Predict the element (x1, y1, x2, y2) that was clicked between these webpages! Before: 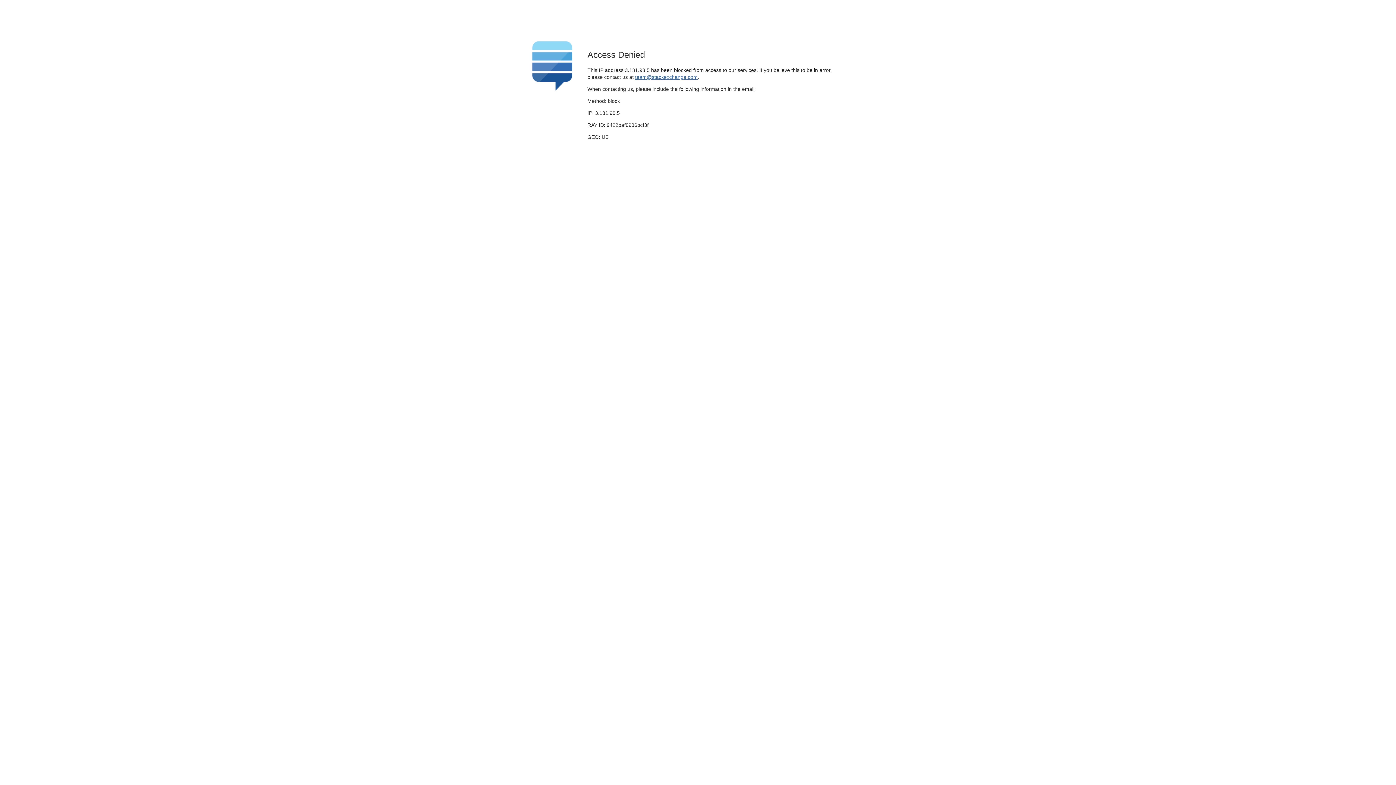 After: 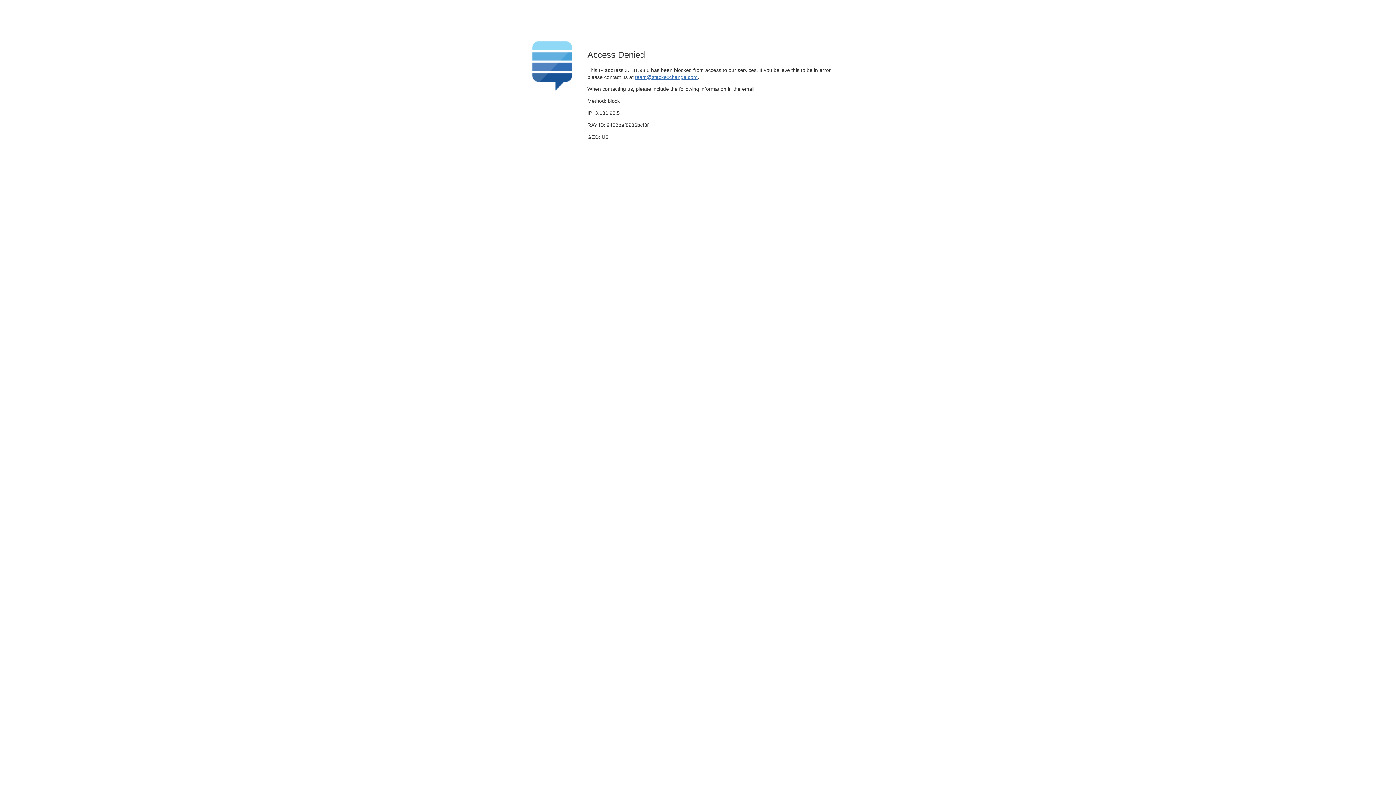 Action: label: team@stackexchange.com bbox: (635, 74, 697, 79)